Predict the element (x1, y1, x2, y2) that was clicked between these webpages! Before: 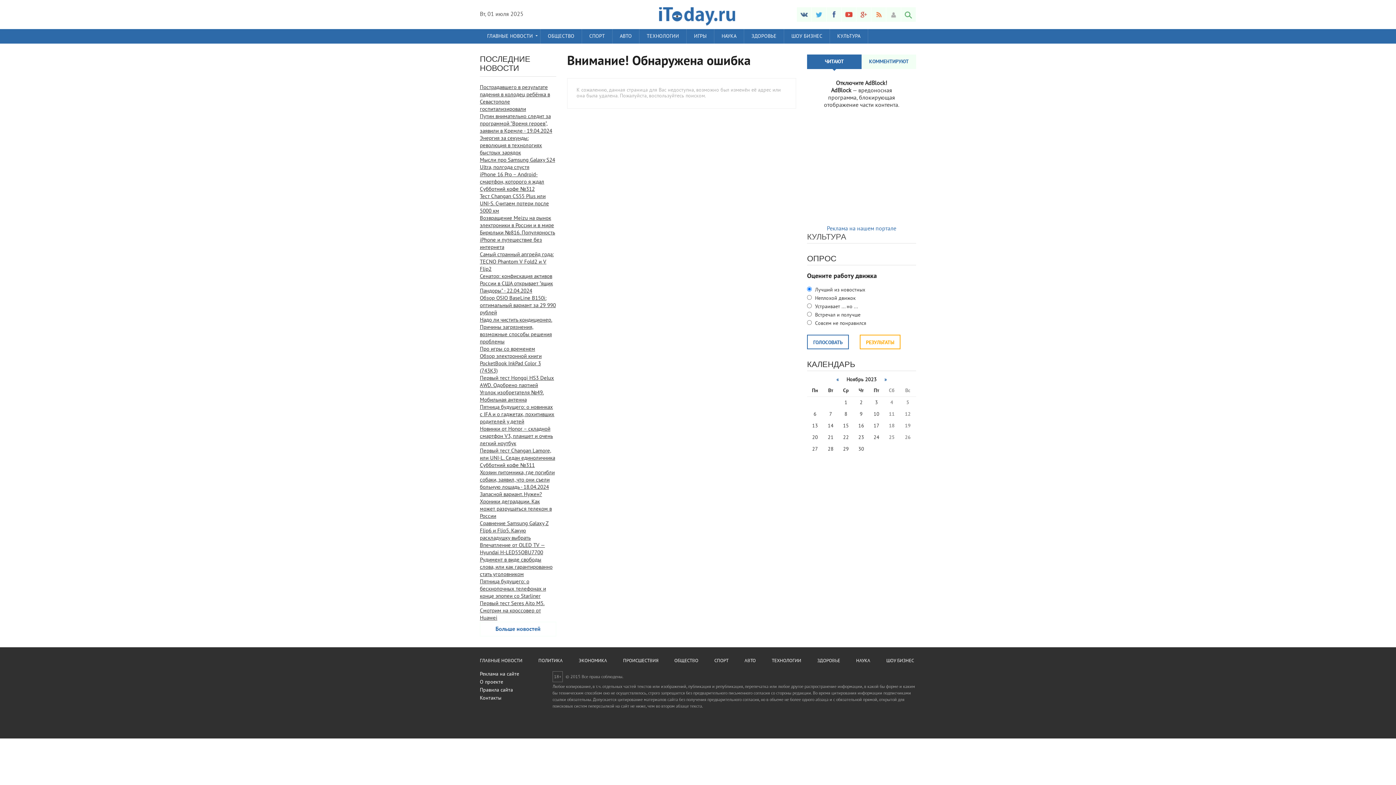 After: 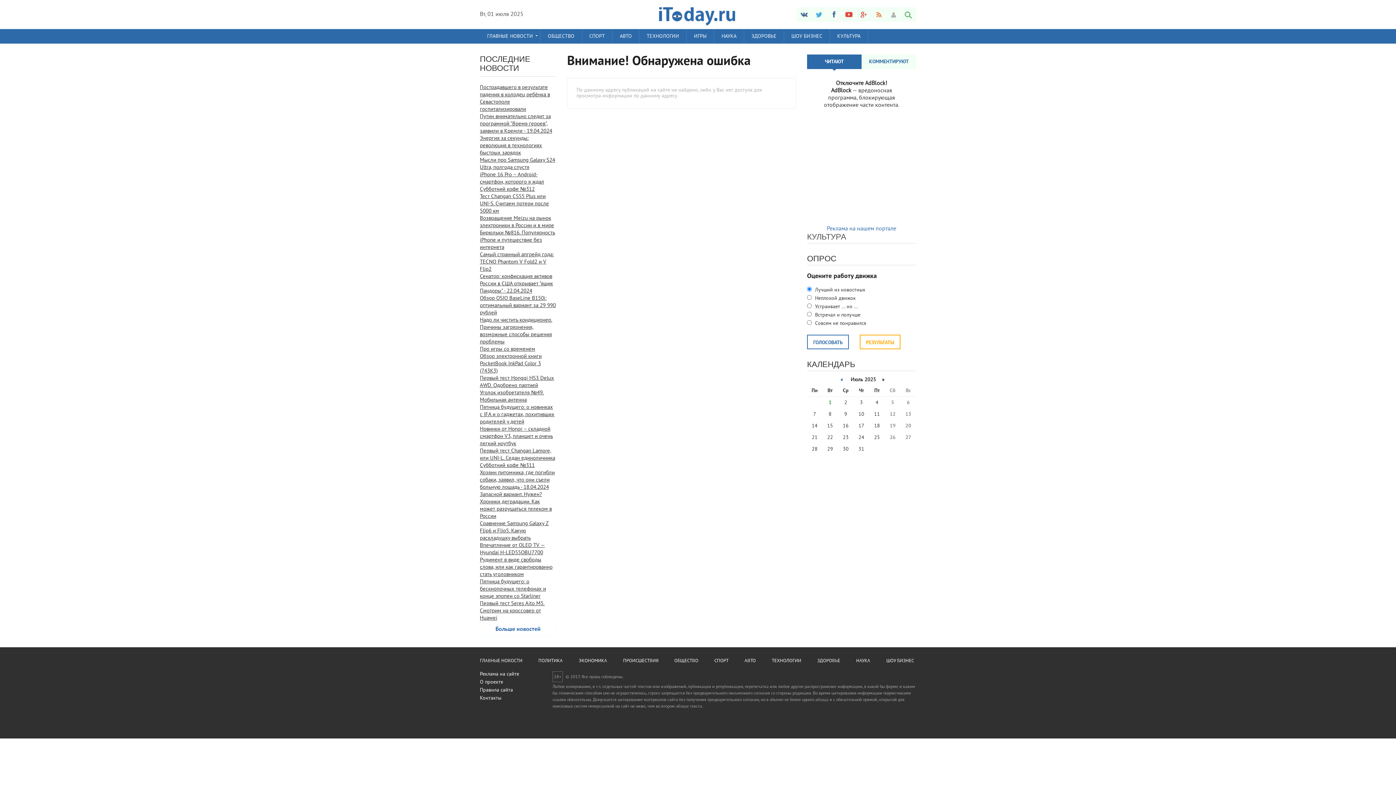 Action: bbox: (714, 29, 744, 43) label: НАУКА